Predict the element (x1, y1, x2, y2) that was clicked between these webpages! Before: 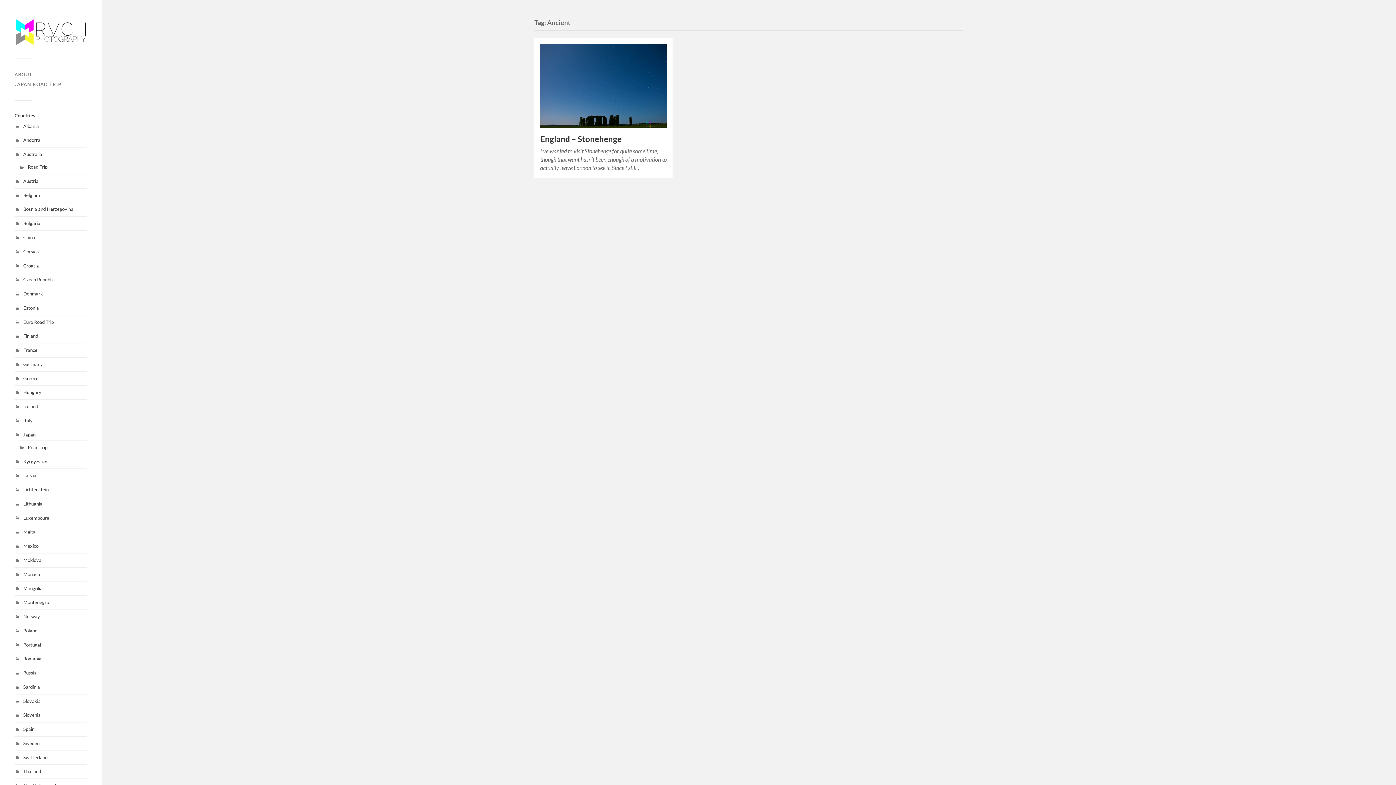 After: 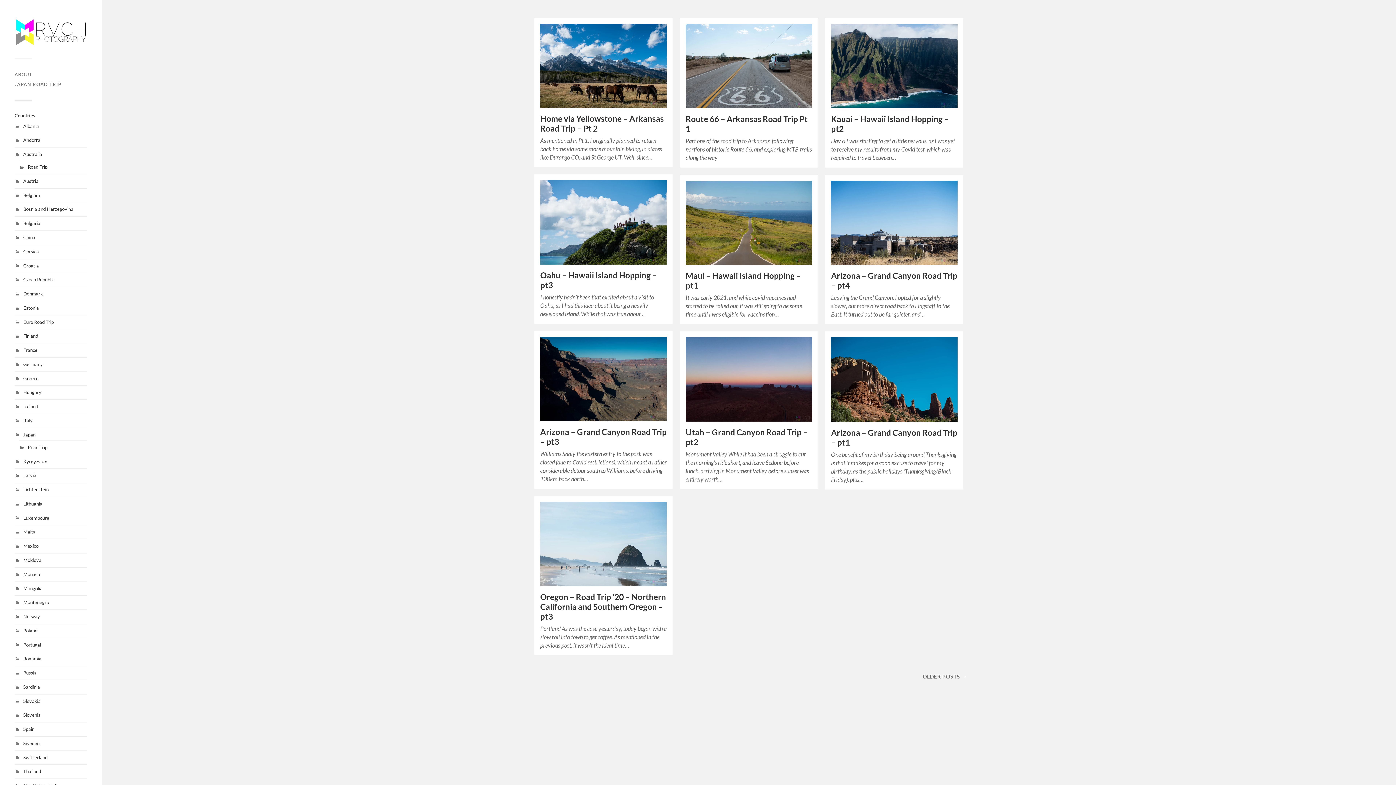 Action: bbox: (14, 18, 87, 45)